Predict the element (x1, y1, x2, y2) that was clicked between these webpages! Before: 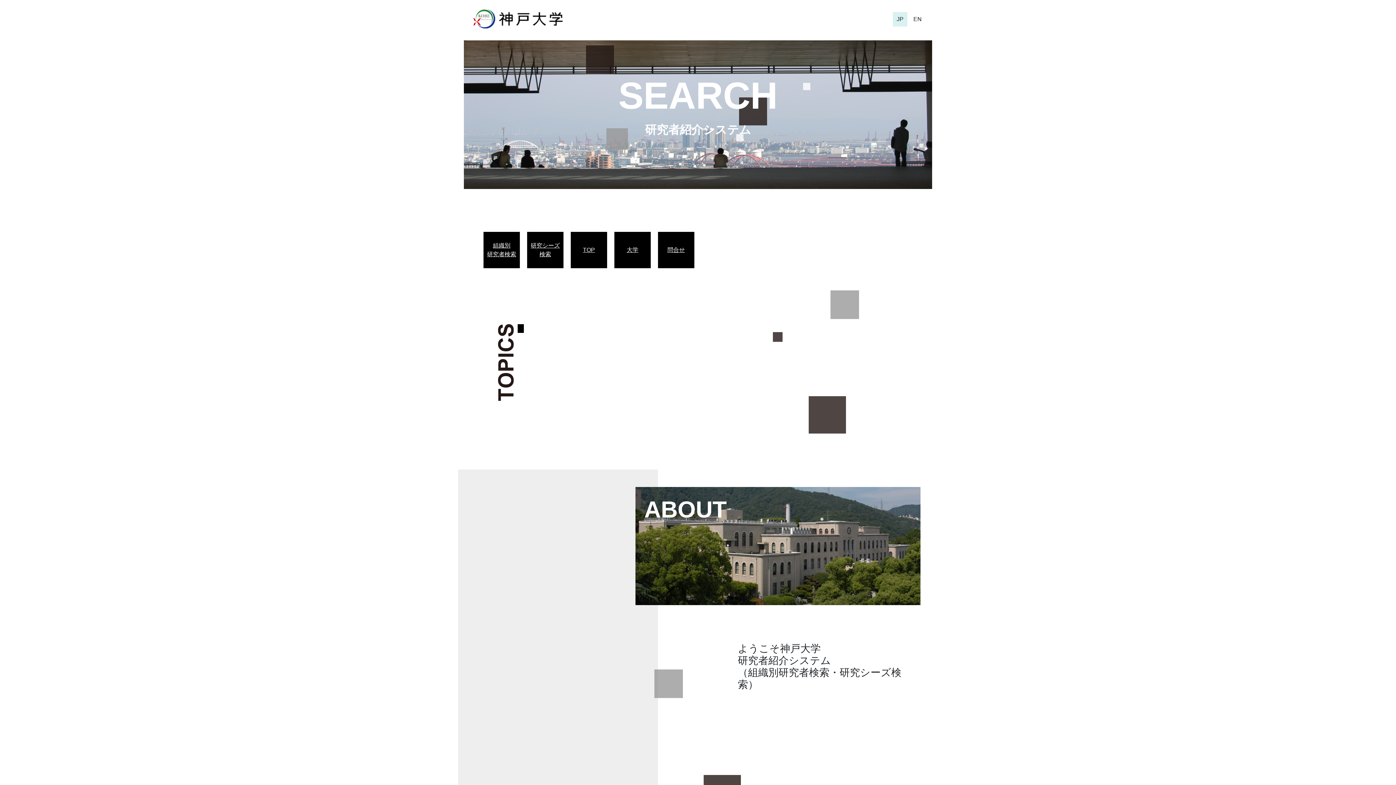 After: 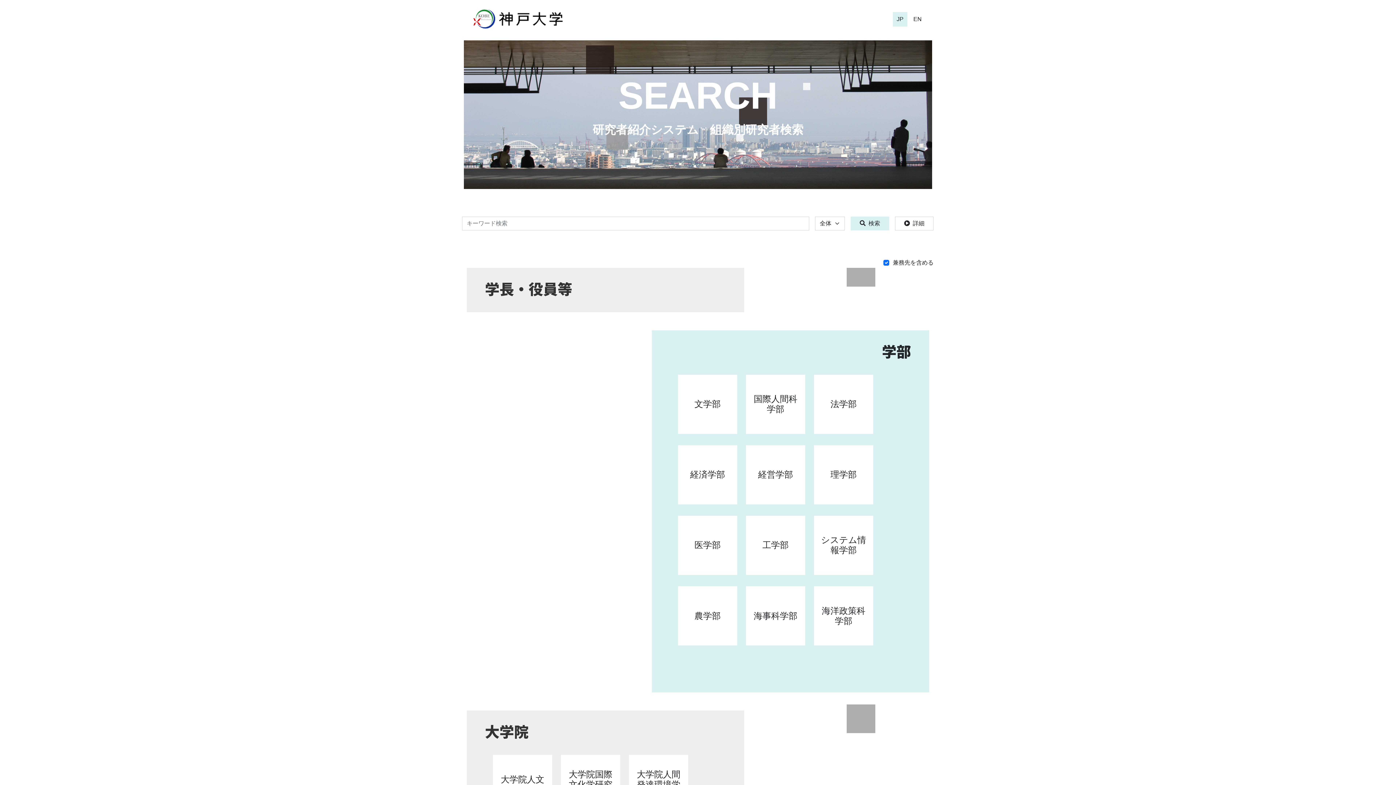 Action: label: 組織別
研究者検索 bbox: (487, 241, 516, 258)